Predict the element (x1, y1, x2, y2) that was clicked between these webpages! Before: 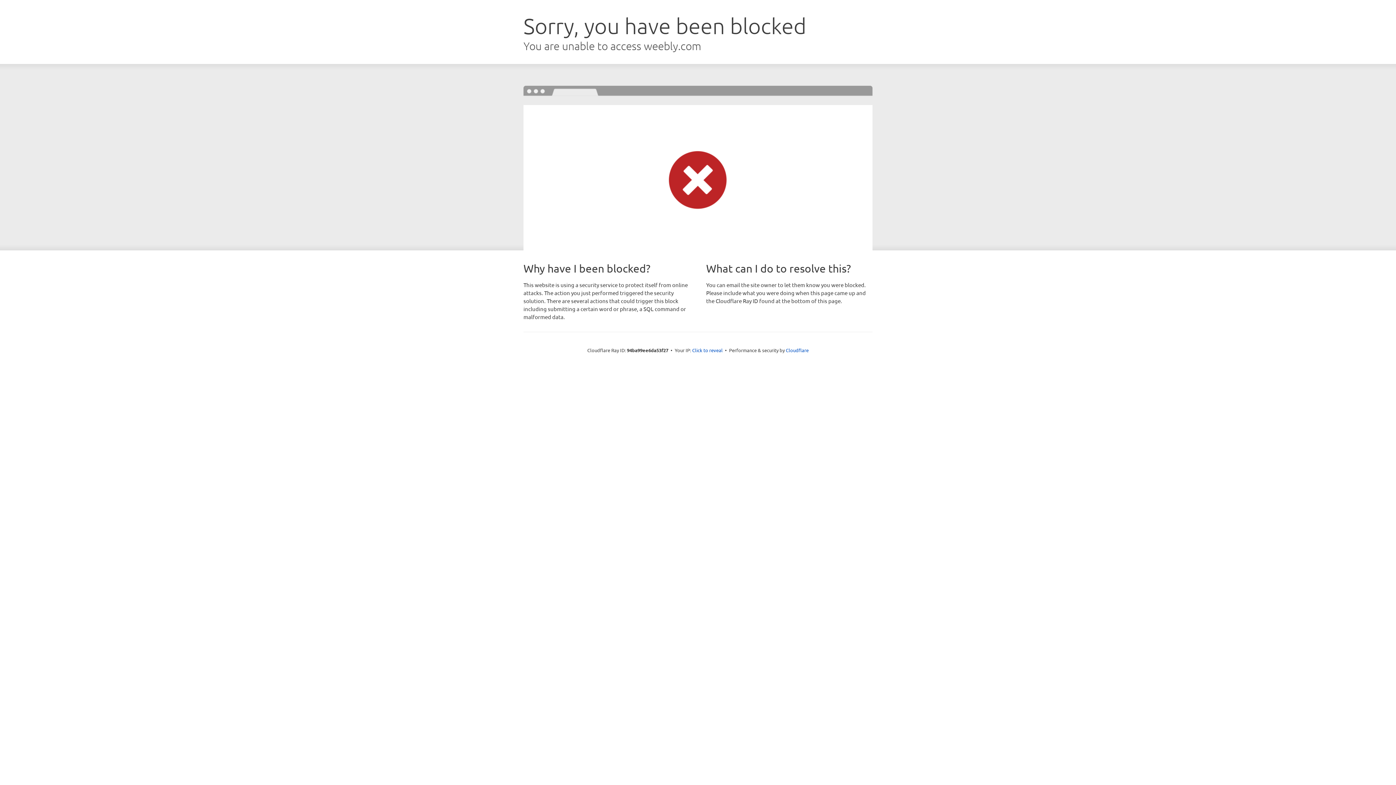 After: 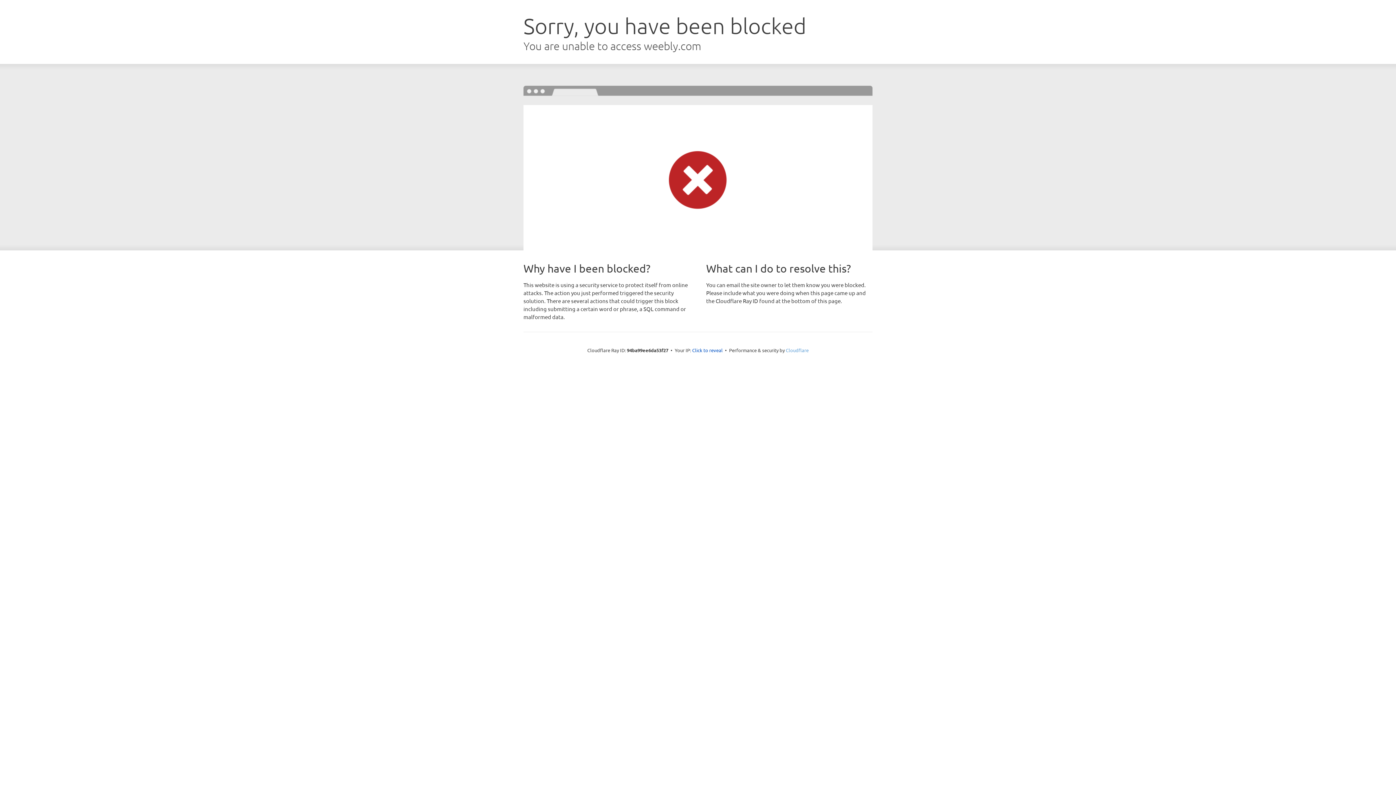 Action: bbox: (786, 347, 808, 353) label: Cloudflare